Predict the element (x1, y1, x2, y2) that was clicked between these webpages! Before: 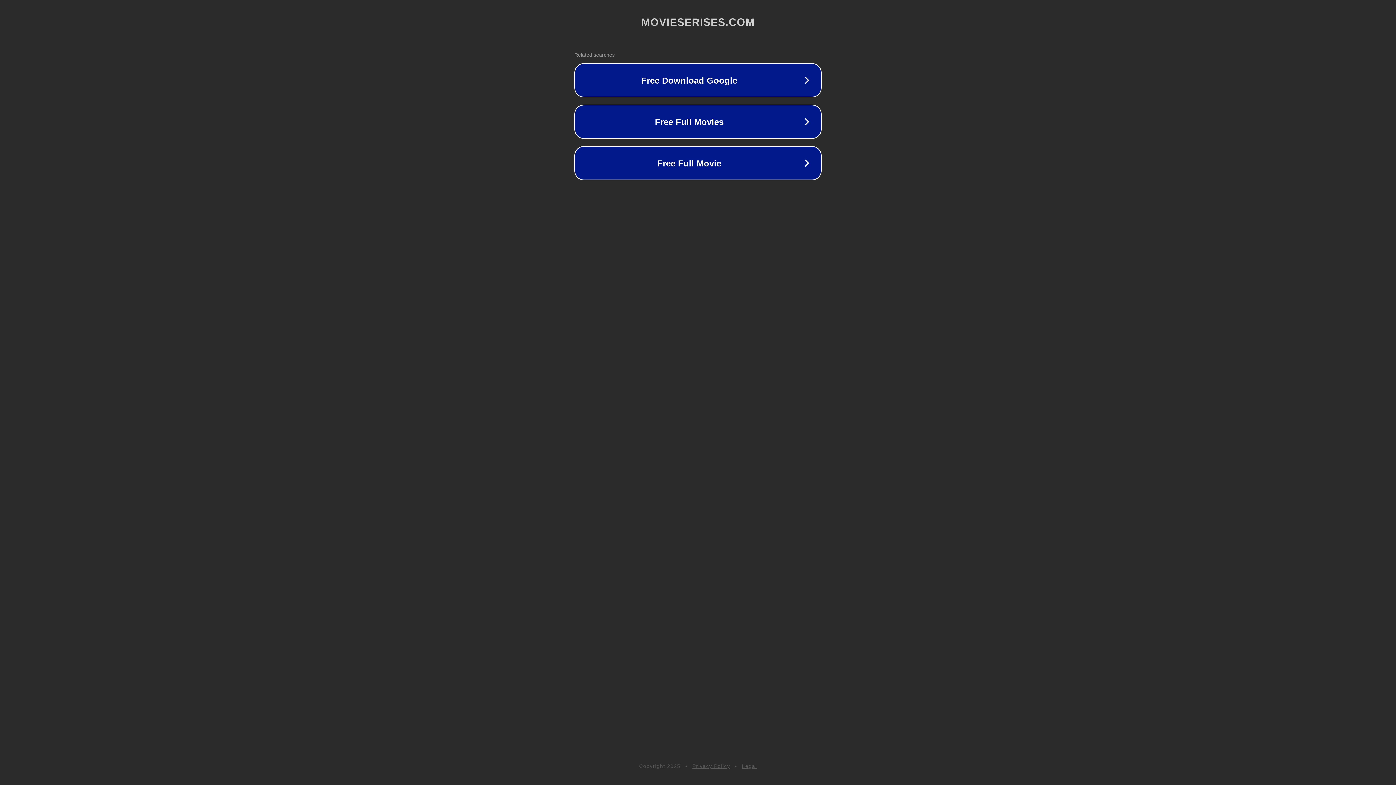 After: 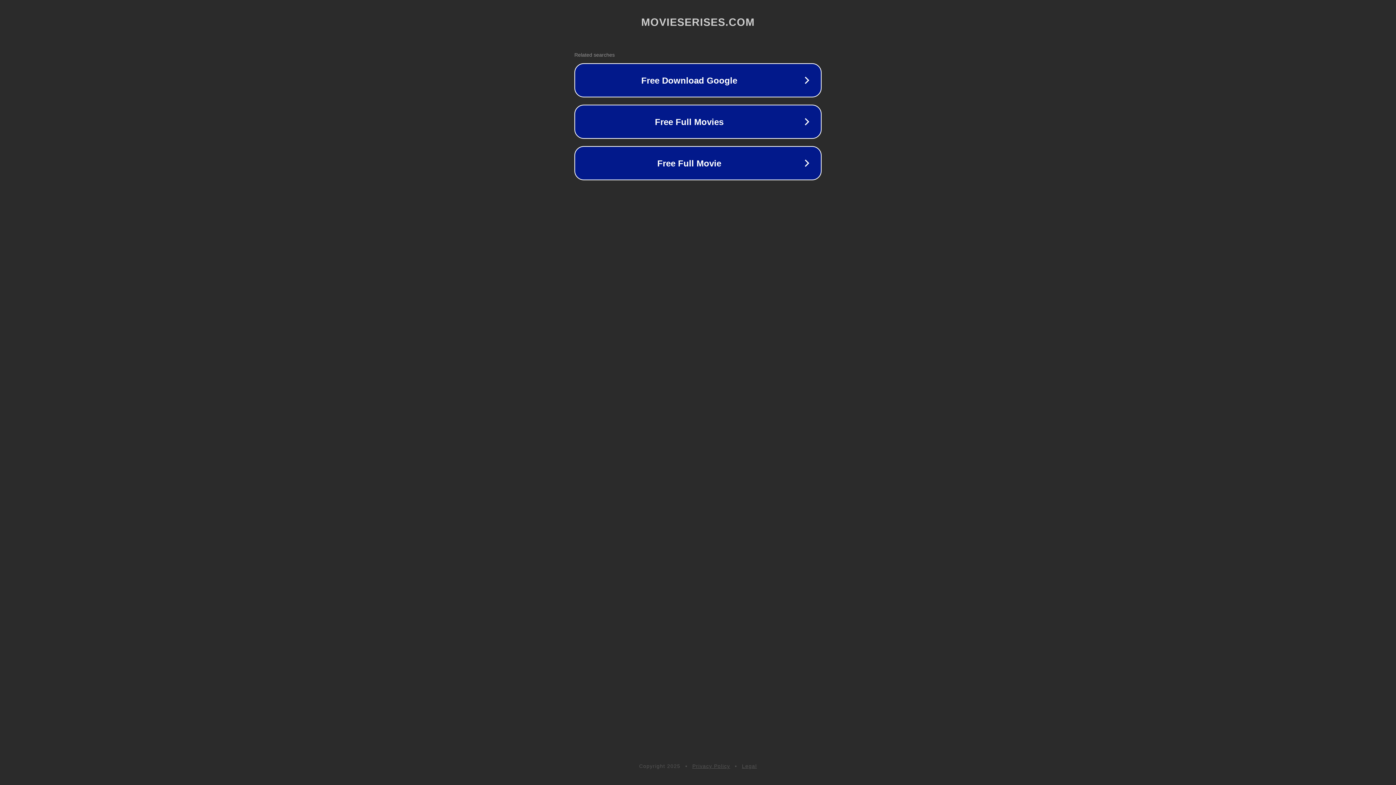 Action: bbox: (742, 763, 757, 769) label: Legal